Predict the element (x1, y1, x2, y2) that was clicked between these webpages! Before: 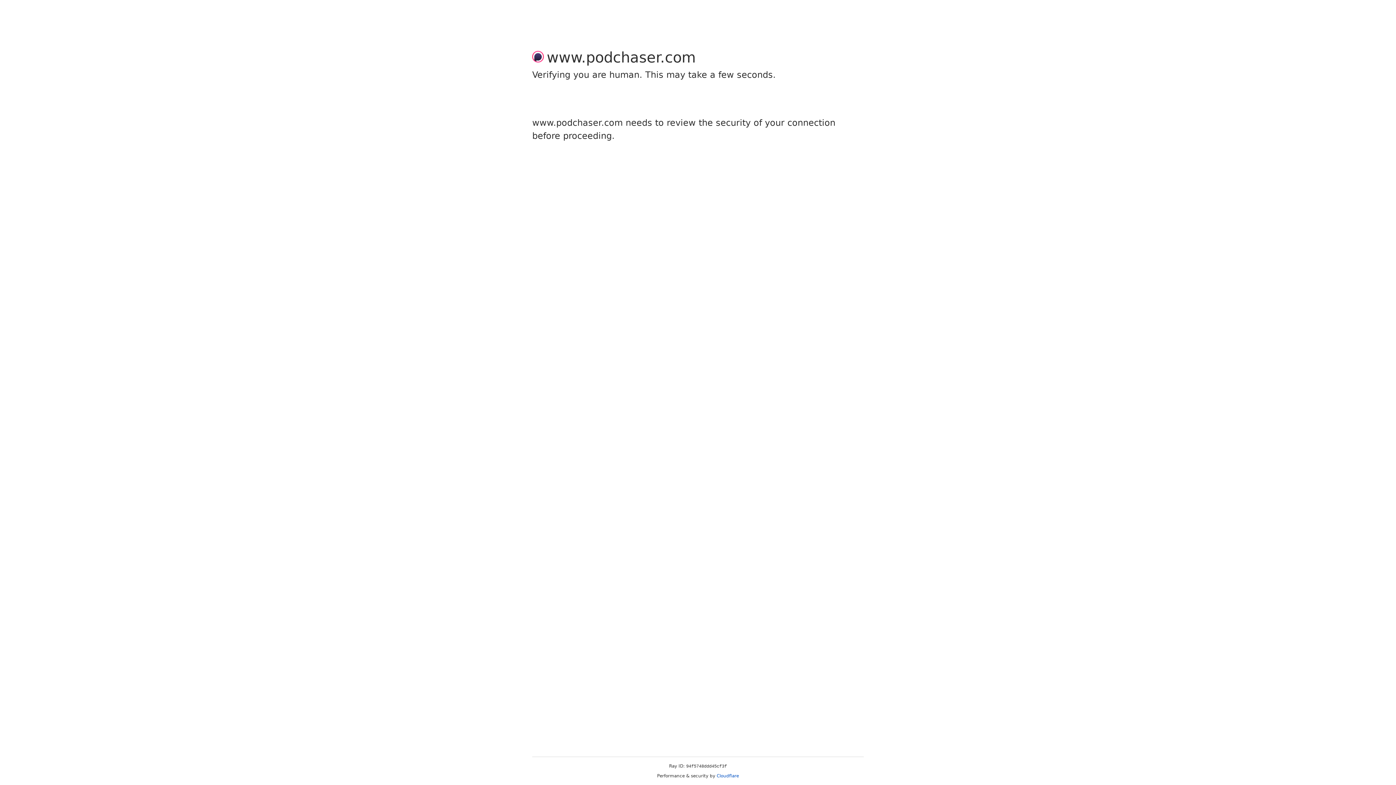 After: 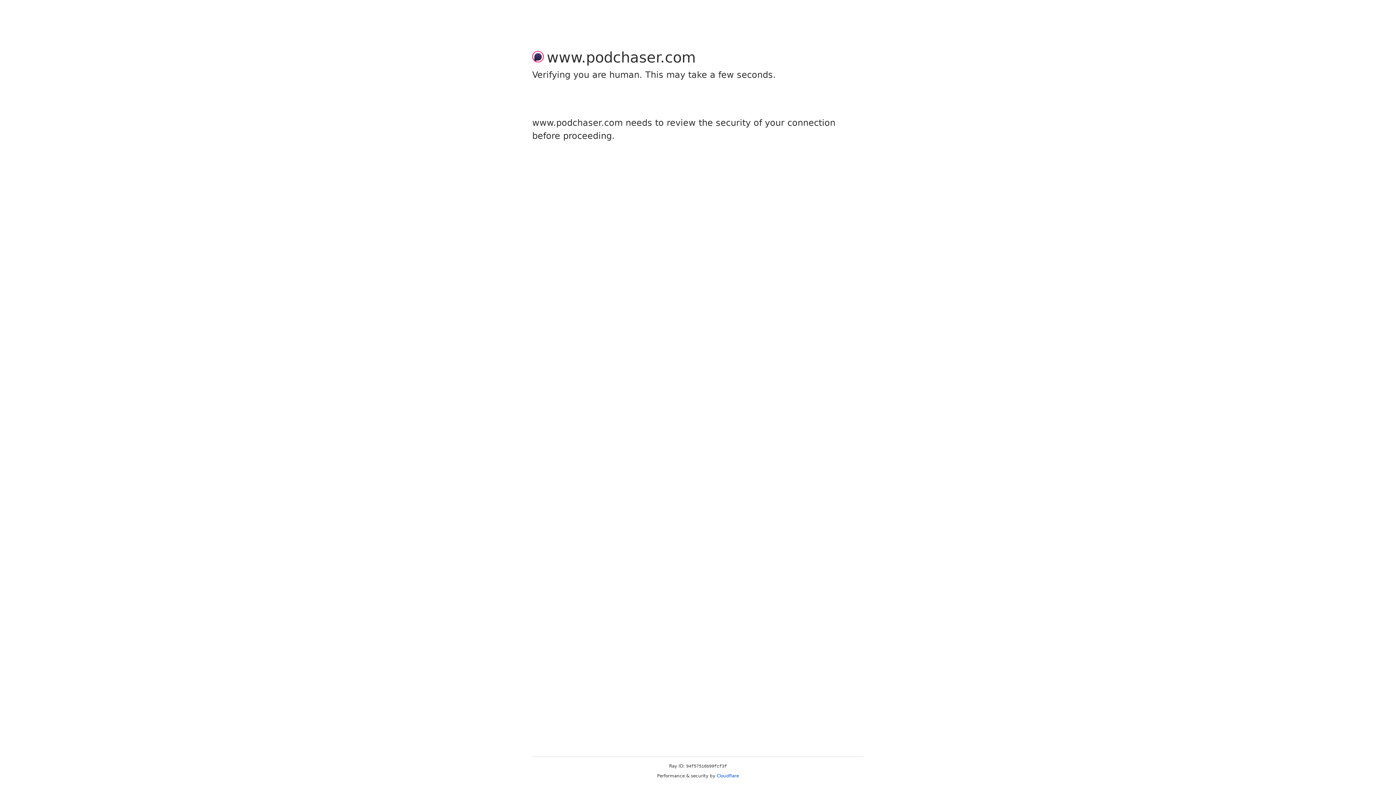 Action: label: Cloudflare bbox: (716, 773, 739, 778)